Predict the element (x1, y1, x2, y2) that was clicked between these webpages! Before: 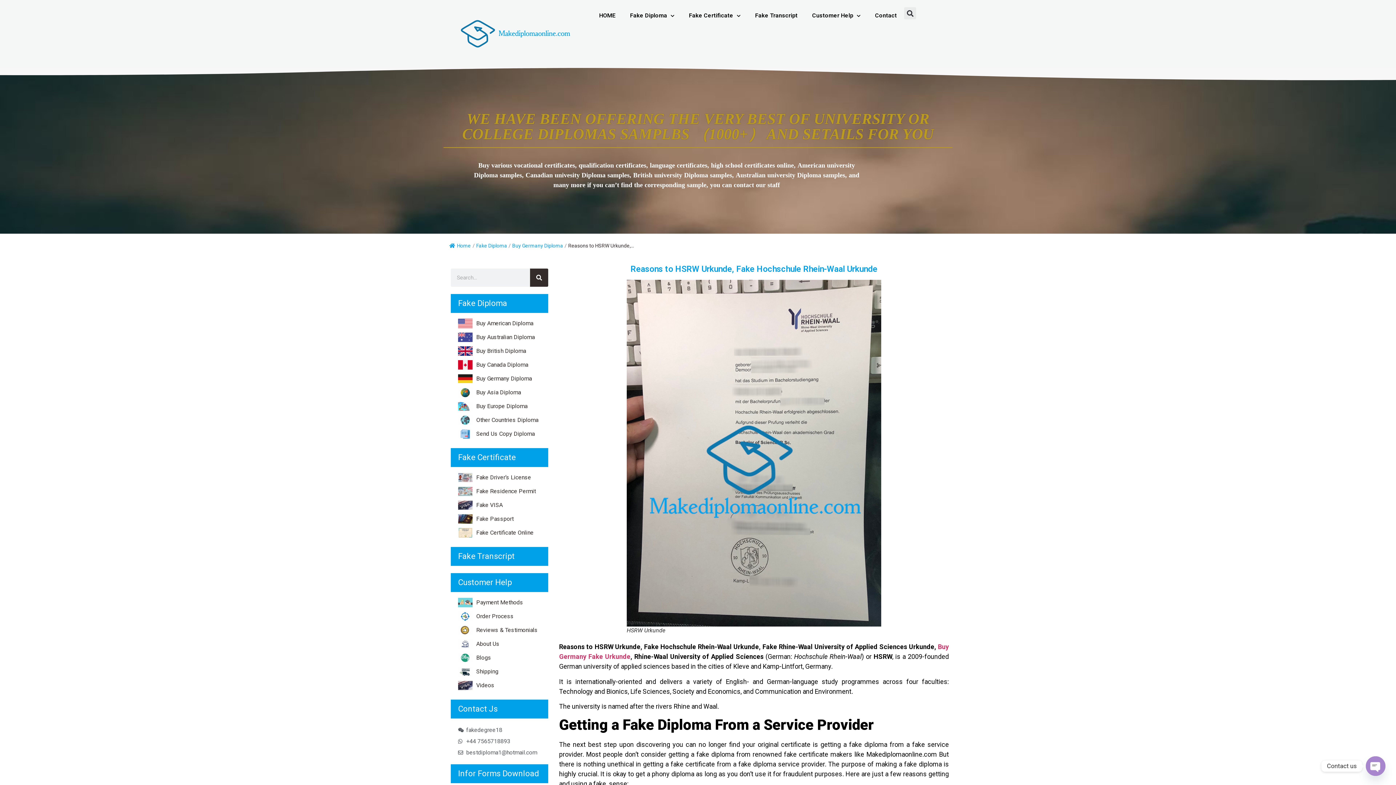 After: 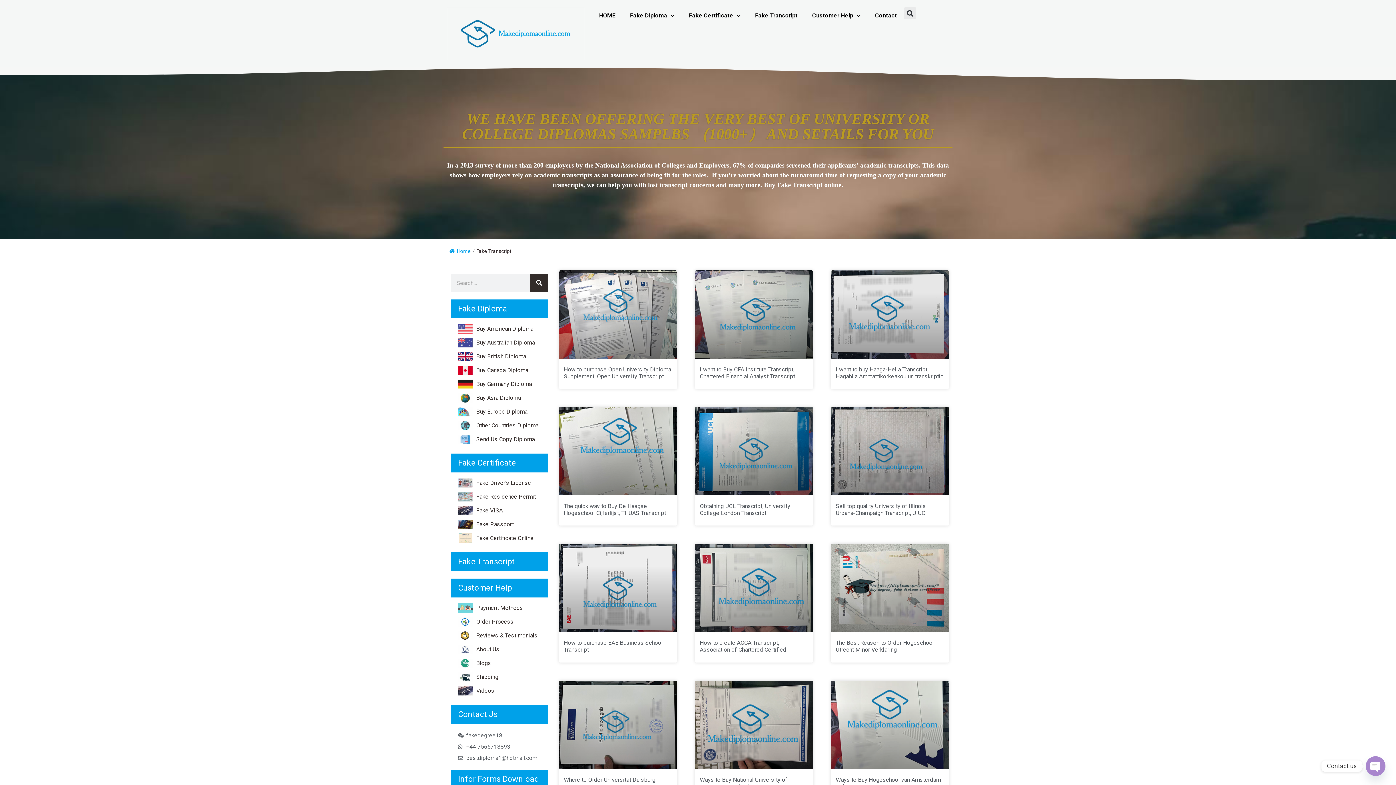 Action: label: Fake Transcript bbox: (748, 7, 805, 24)